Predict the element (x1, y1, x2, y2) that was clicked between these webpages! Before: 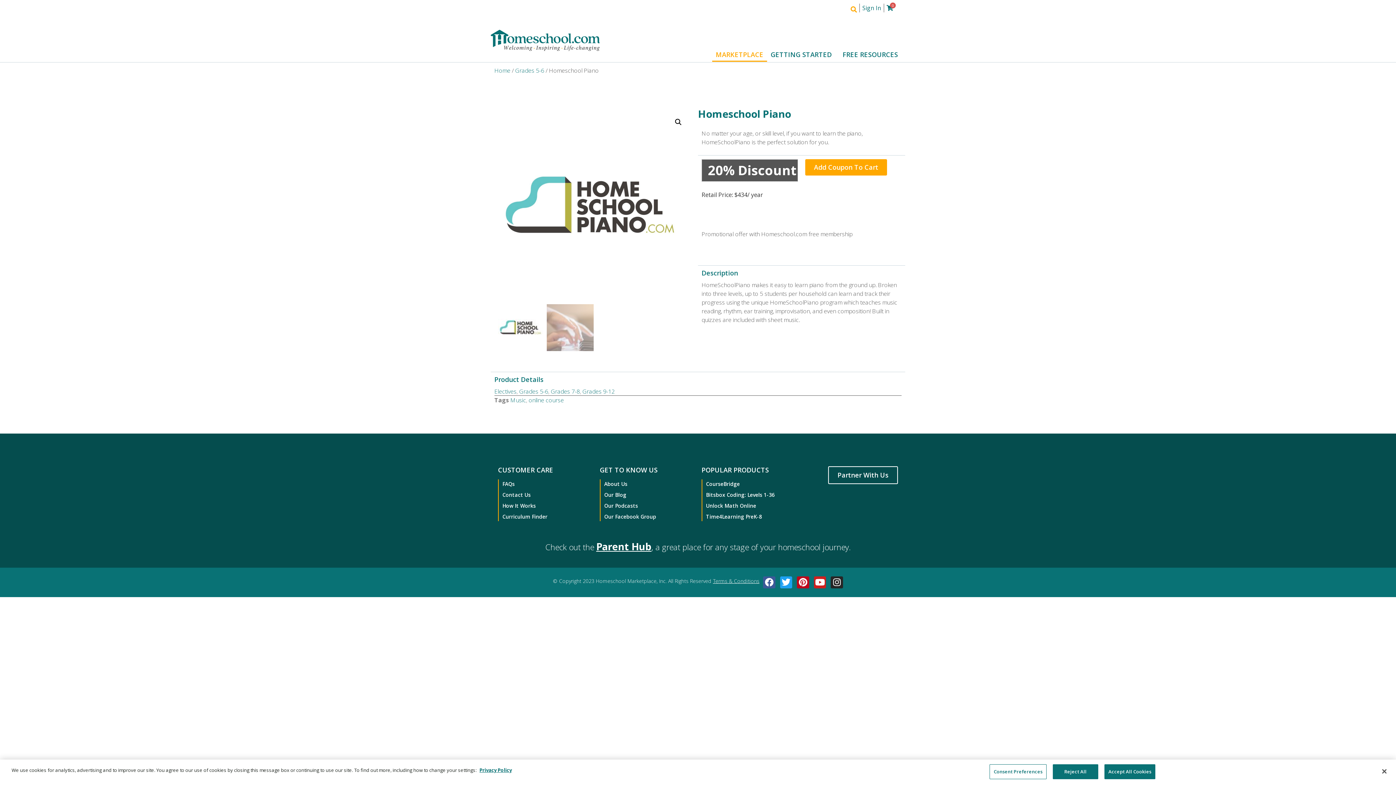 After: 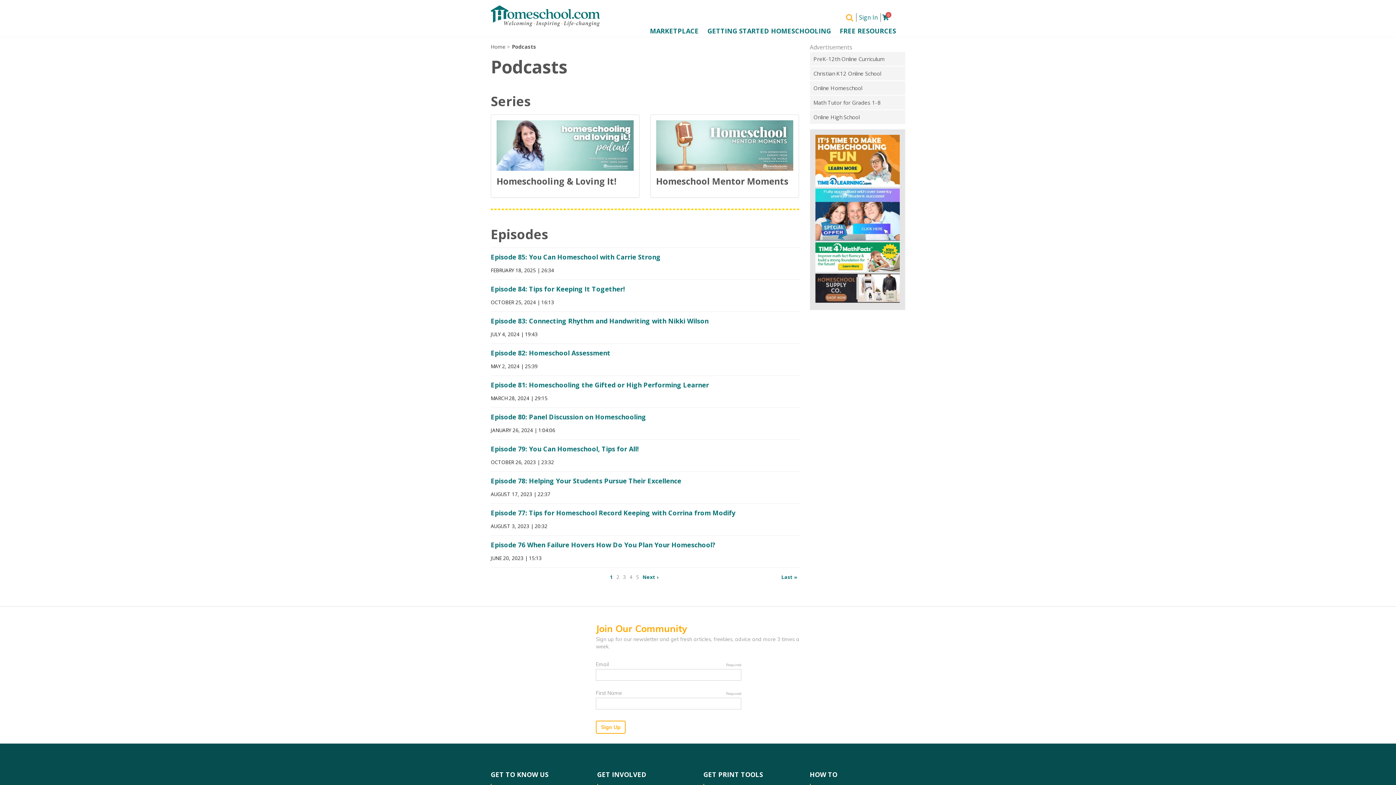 Action: bbox: (600, 501, 694, 510) label: Our Podcasts